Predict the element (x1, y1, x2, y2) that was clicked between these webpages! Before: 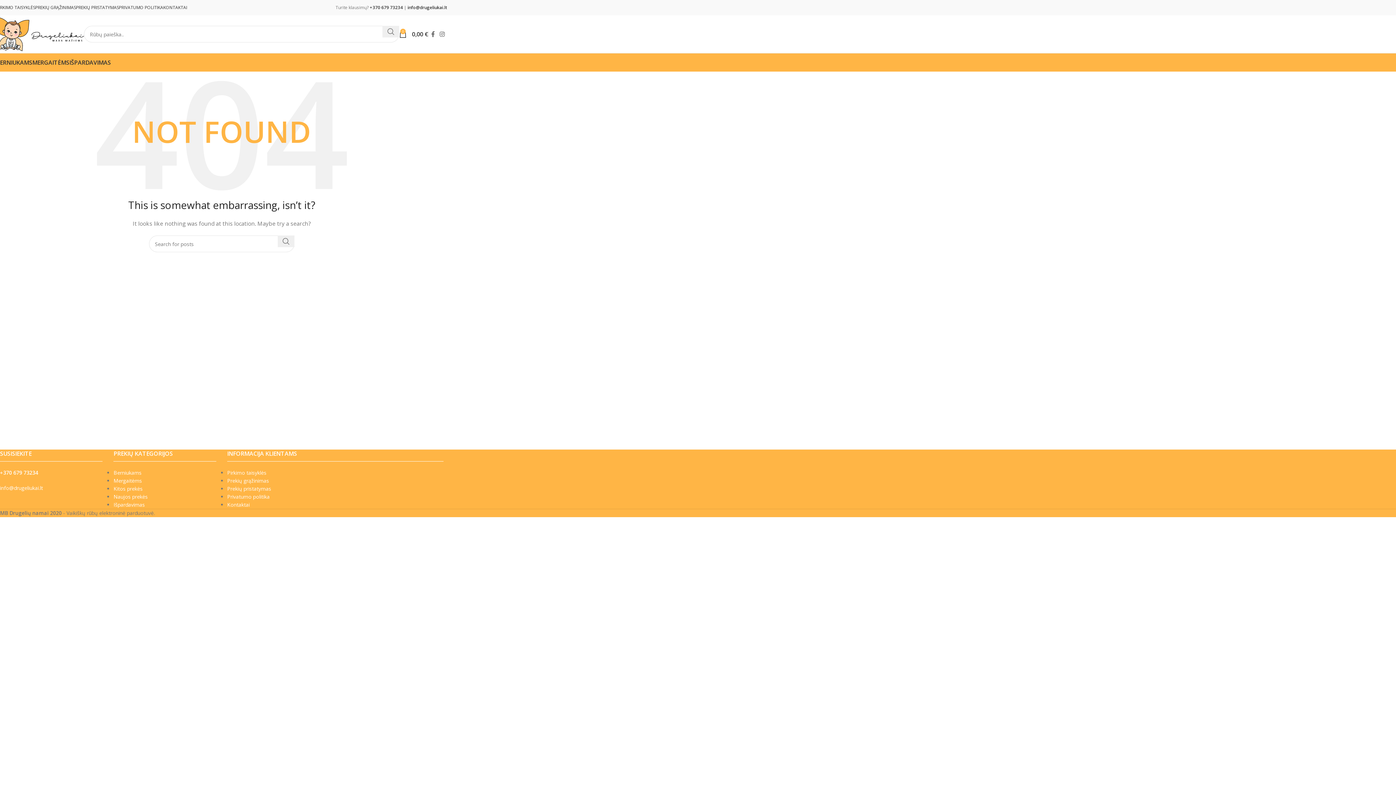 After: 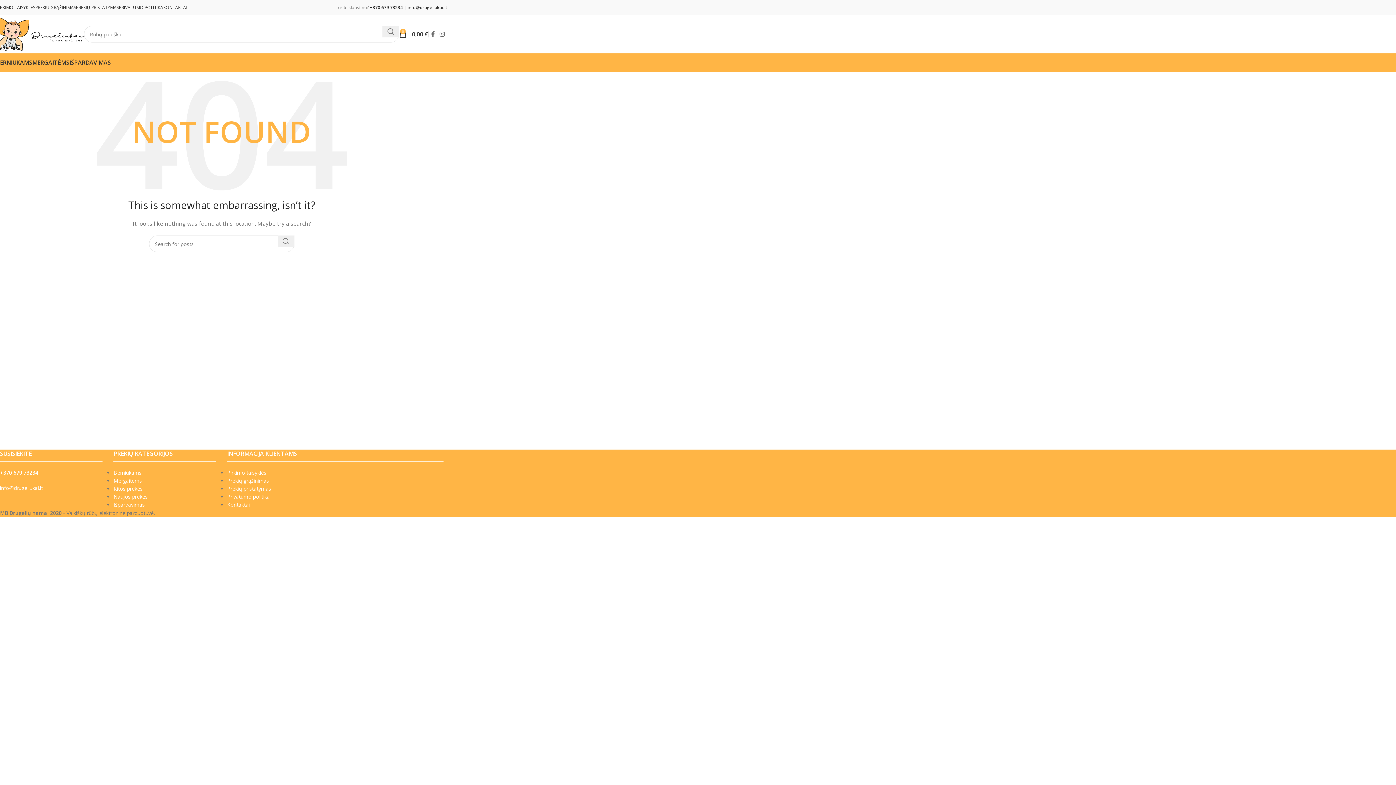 Action: bbox: (369, 4, 402, 10) label: +370 679 73234